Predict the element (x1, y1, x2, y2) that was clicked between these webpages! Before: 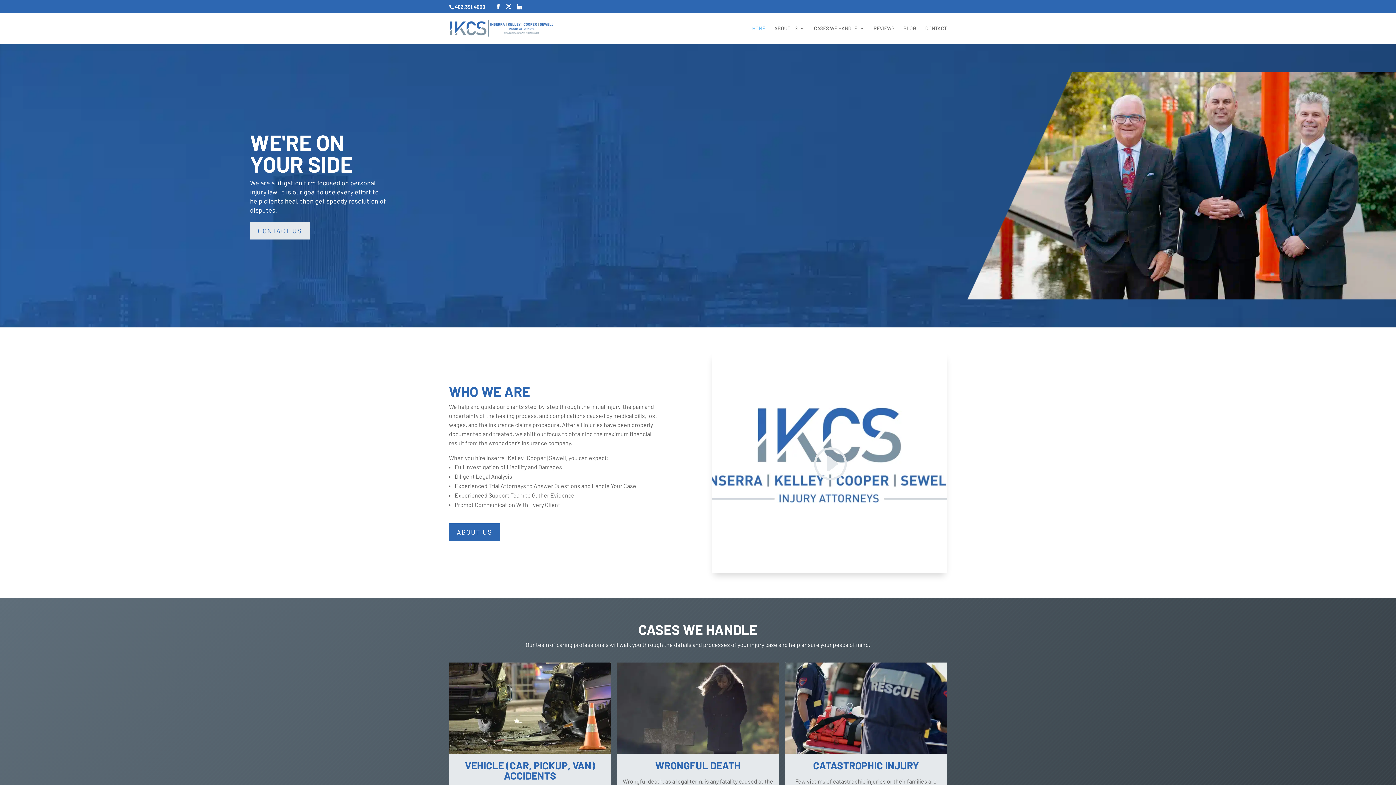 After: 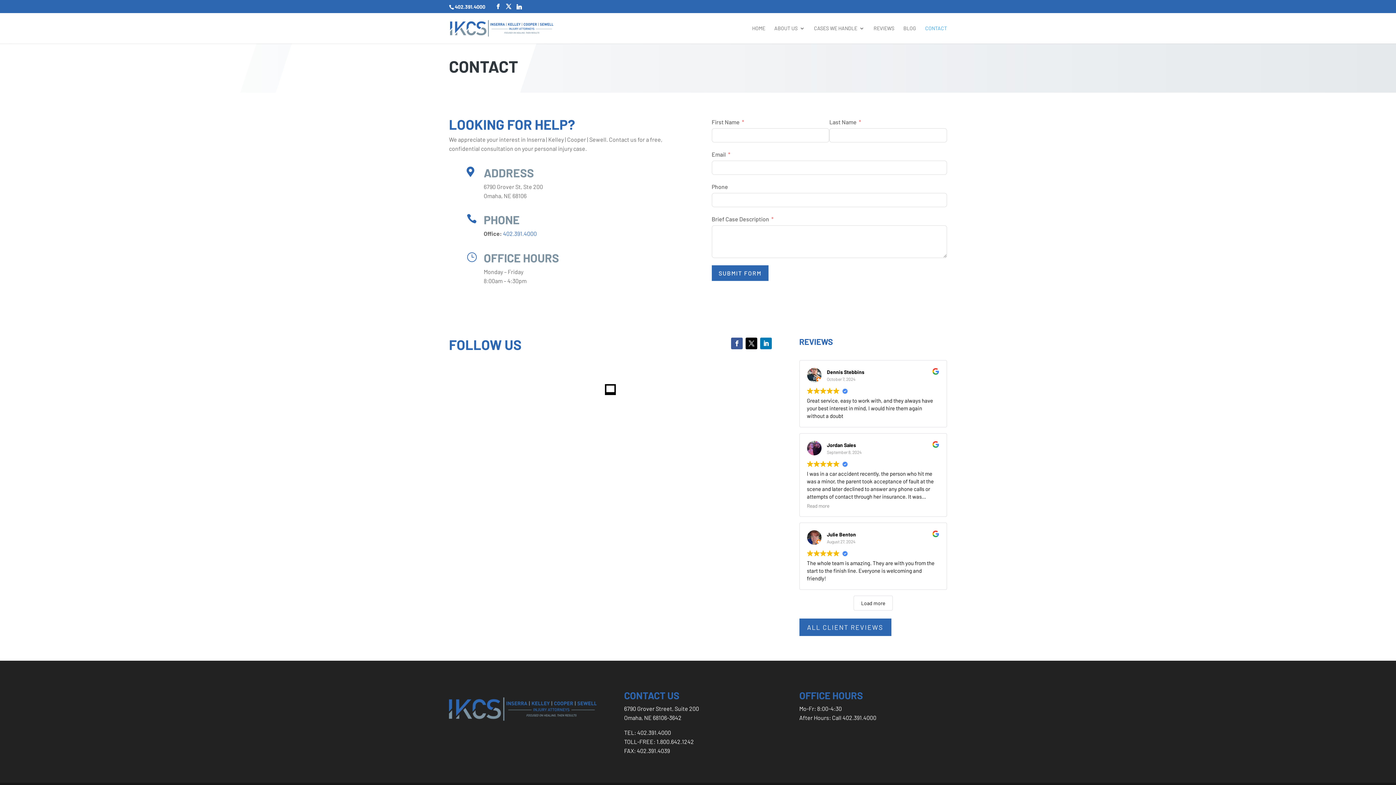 Action: bbox: (925, 25, 947, 43) label: CONTACT